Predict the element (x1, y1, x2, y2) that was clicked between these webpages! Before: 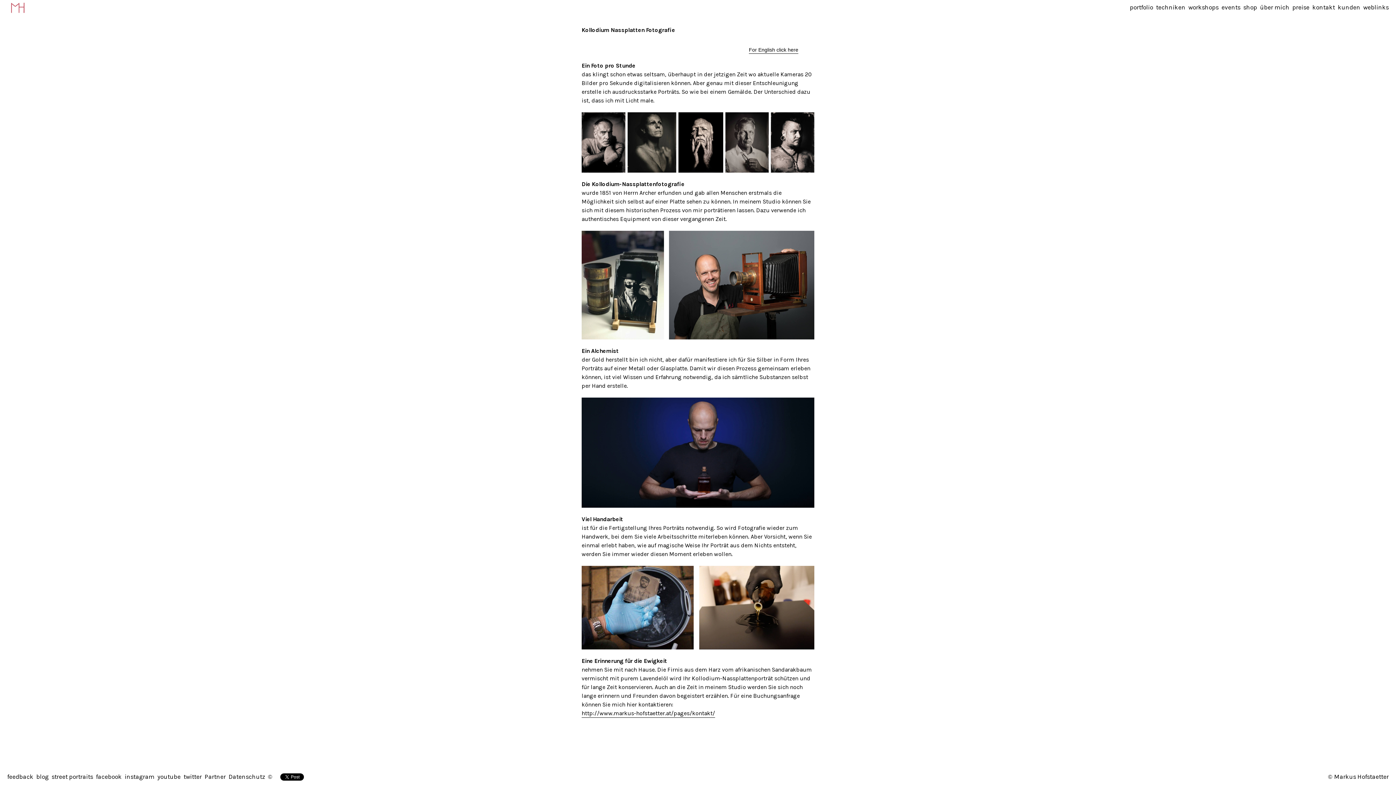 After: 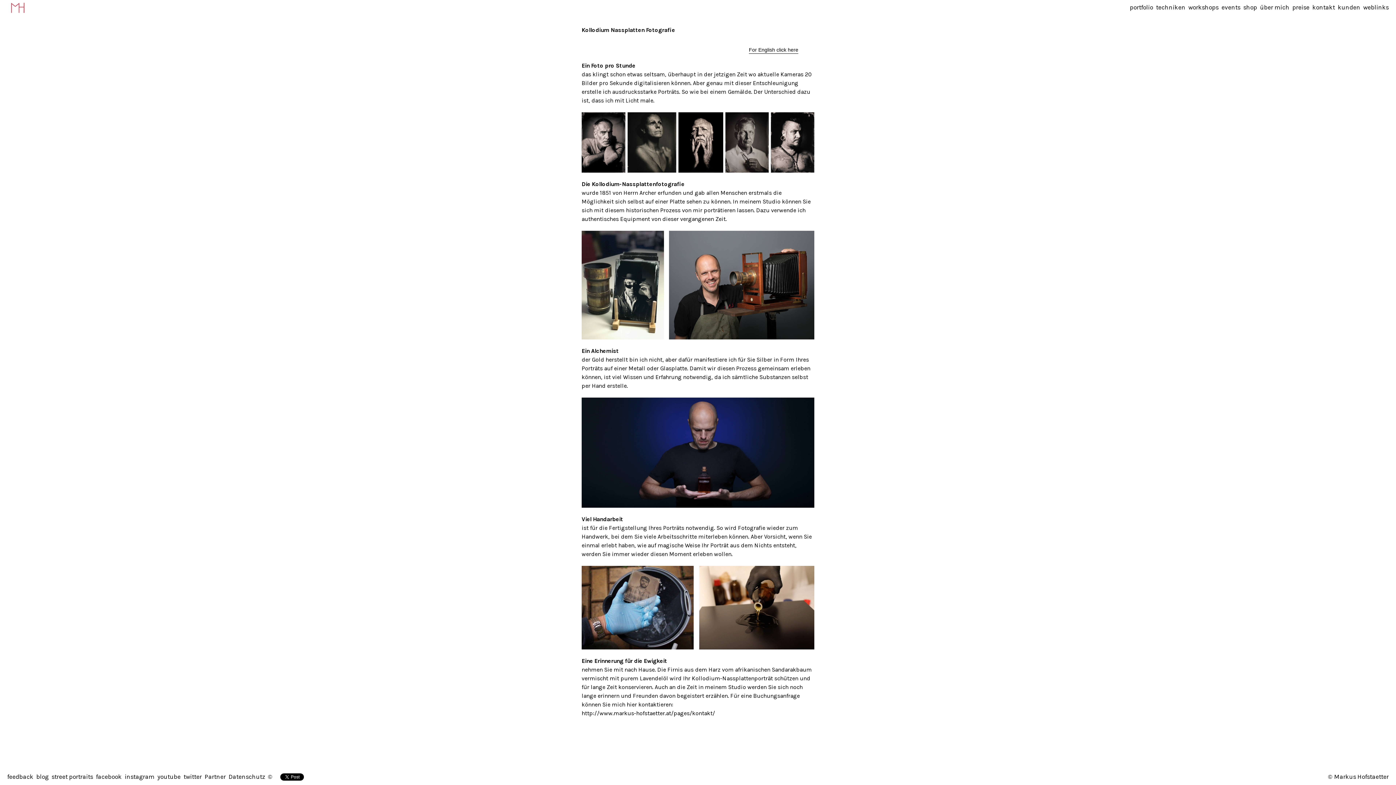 Action: bbox: (581, 710, 715, 718) label: http://www.markus-hofstaetter.at/pages/kontakt/